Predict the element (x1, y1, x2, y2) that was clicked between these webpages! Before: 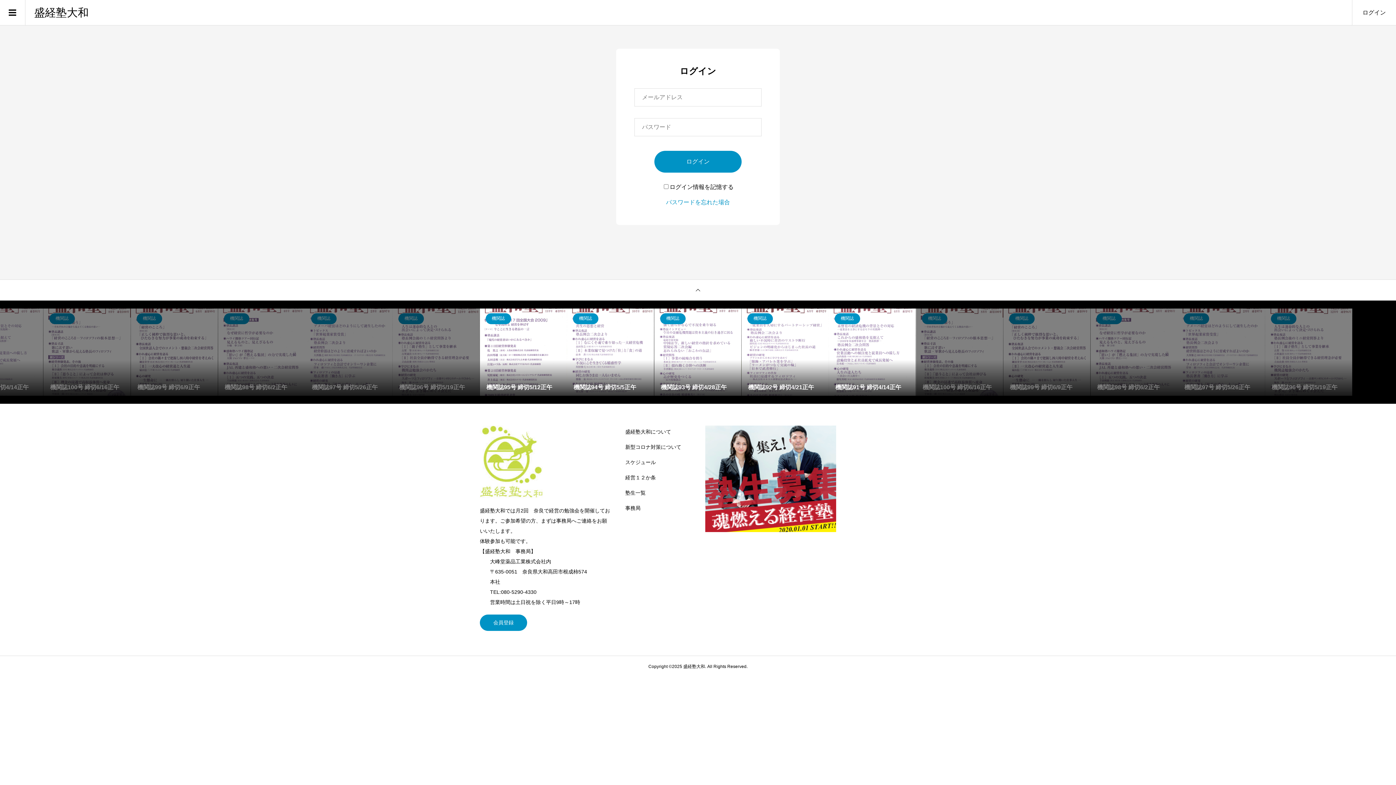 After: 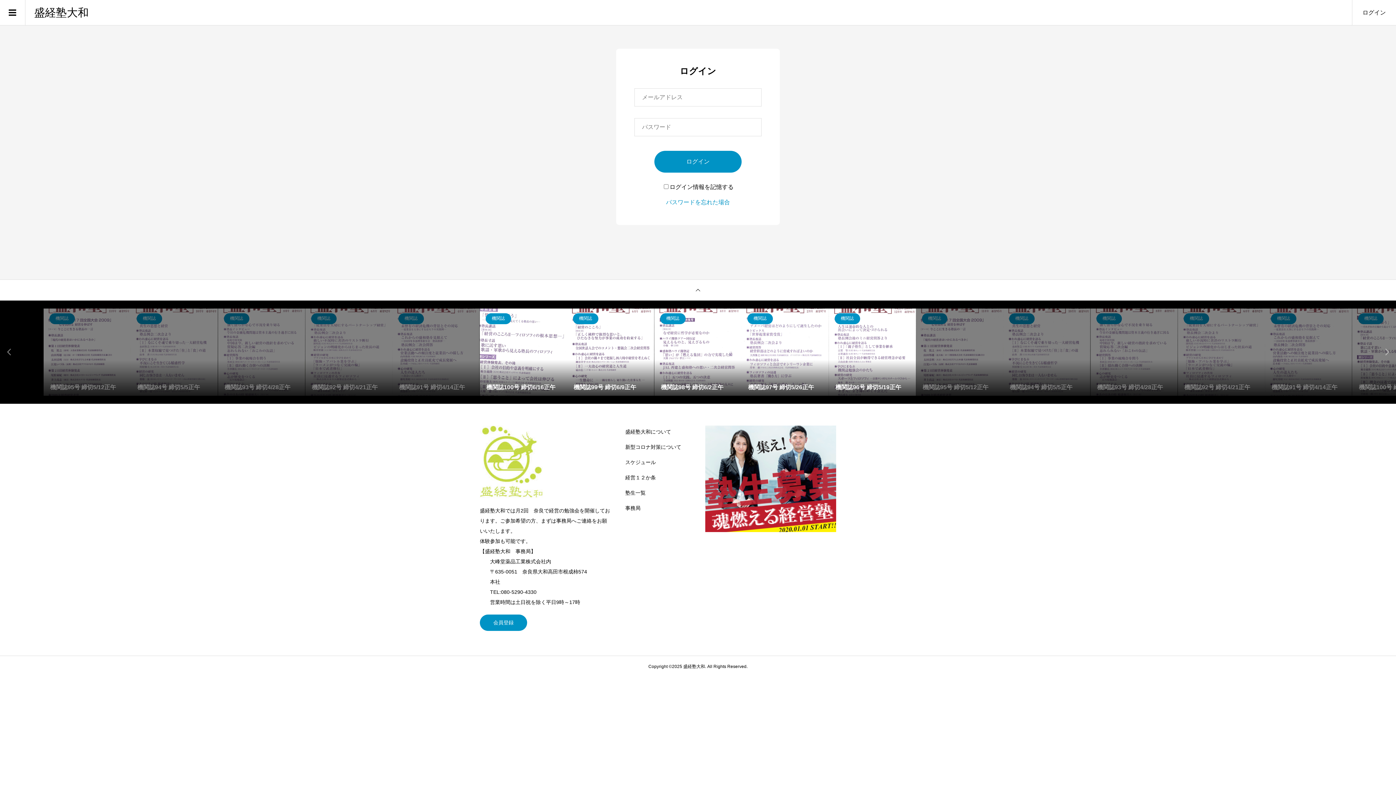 Action: label: 機関誌
機関誌100号 締切6/16正午 bbox: (480, 308, 567, 396)